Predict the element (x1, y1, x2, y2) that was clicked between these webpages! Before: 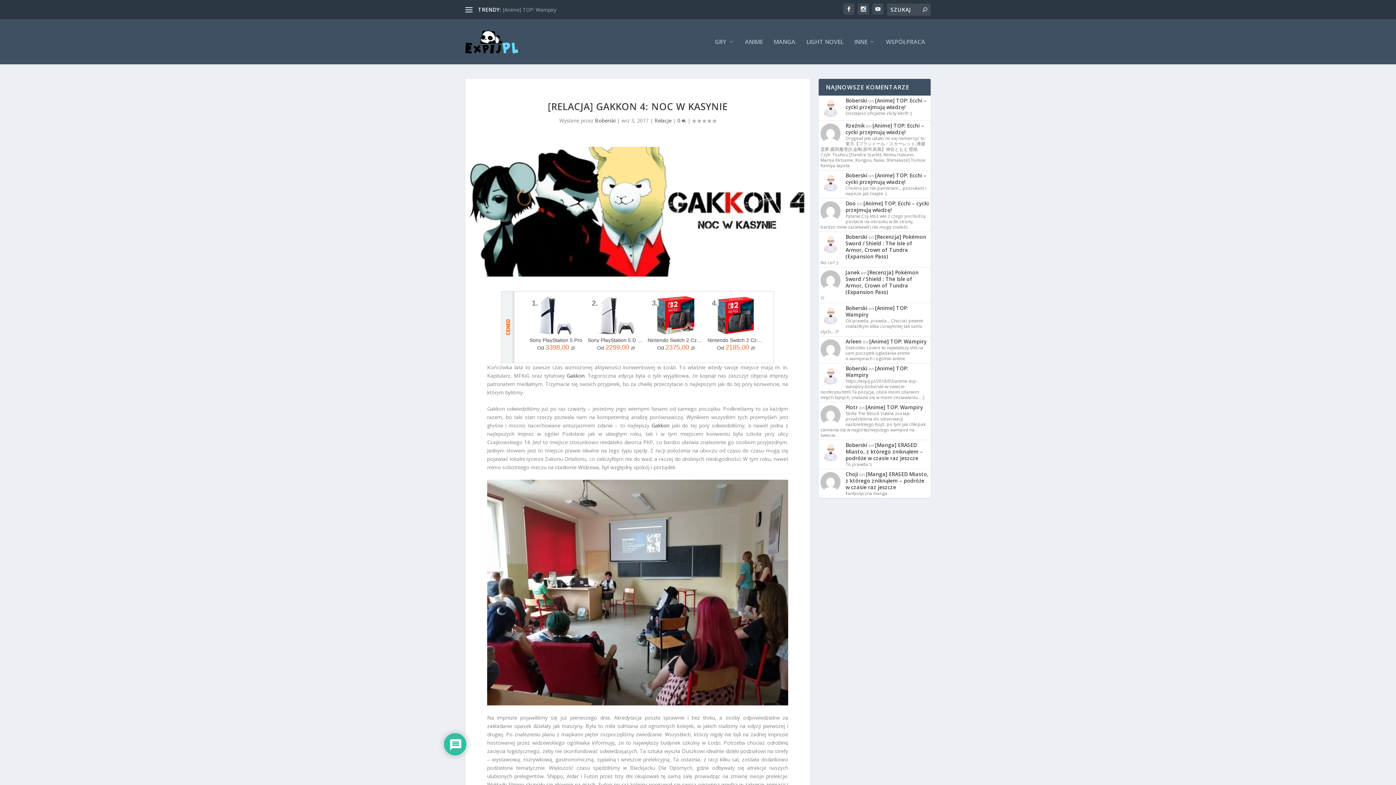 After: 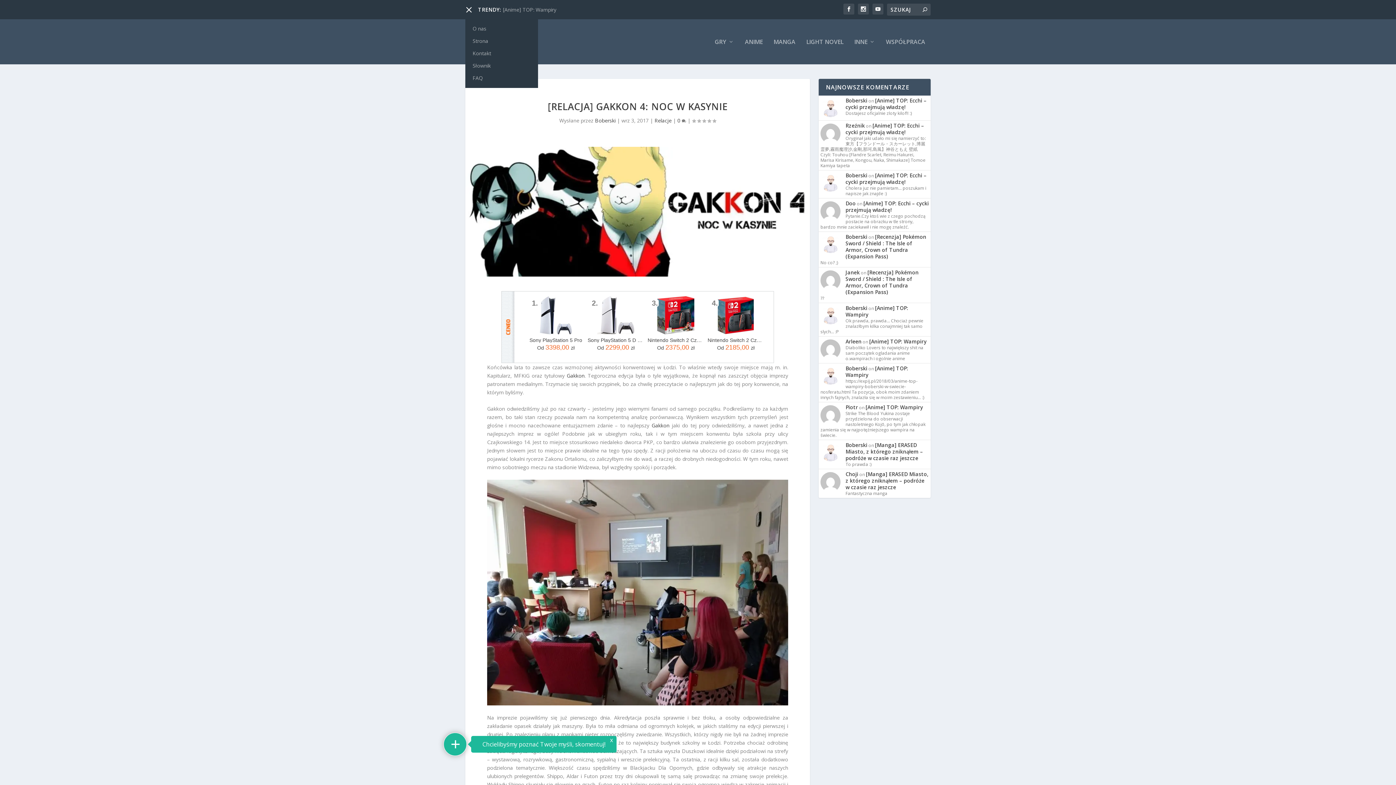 Action: bbox: (465, 6, 472, 13)